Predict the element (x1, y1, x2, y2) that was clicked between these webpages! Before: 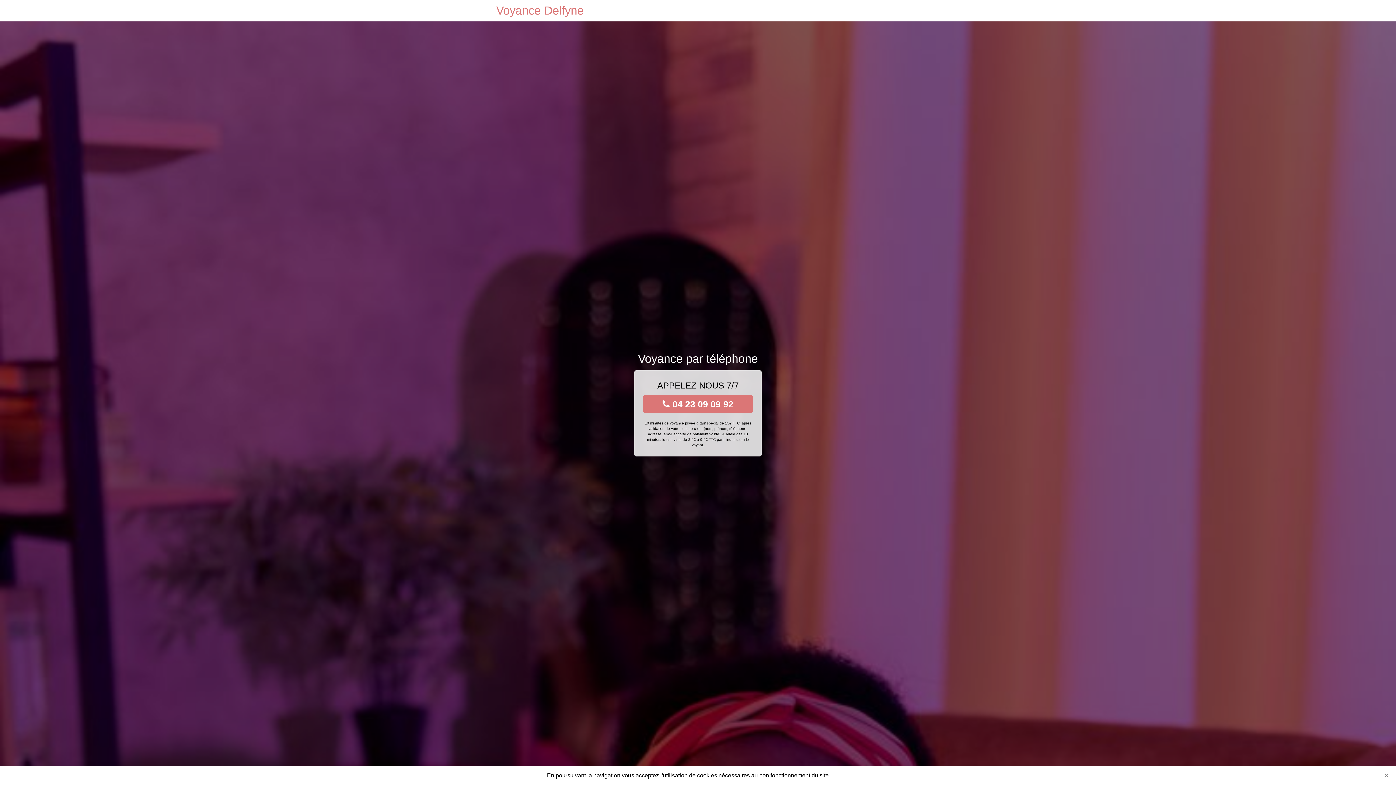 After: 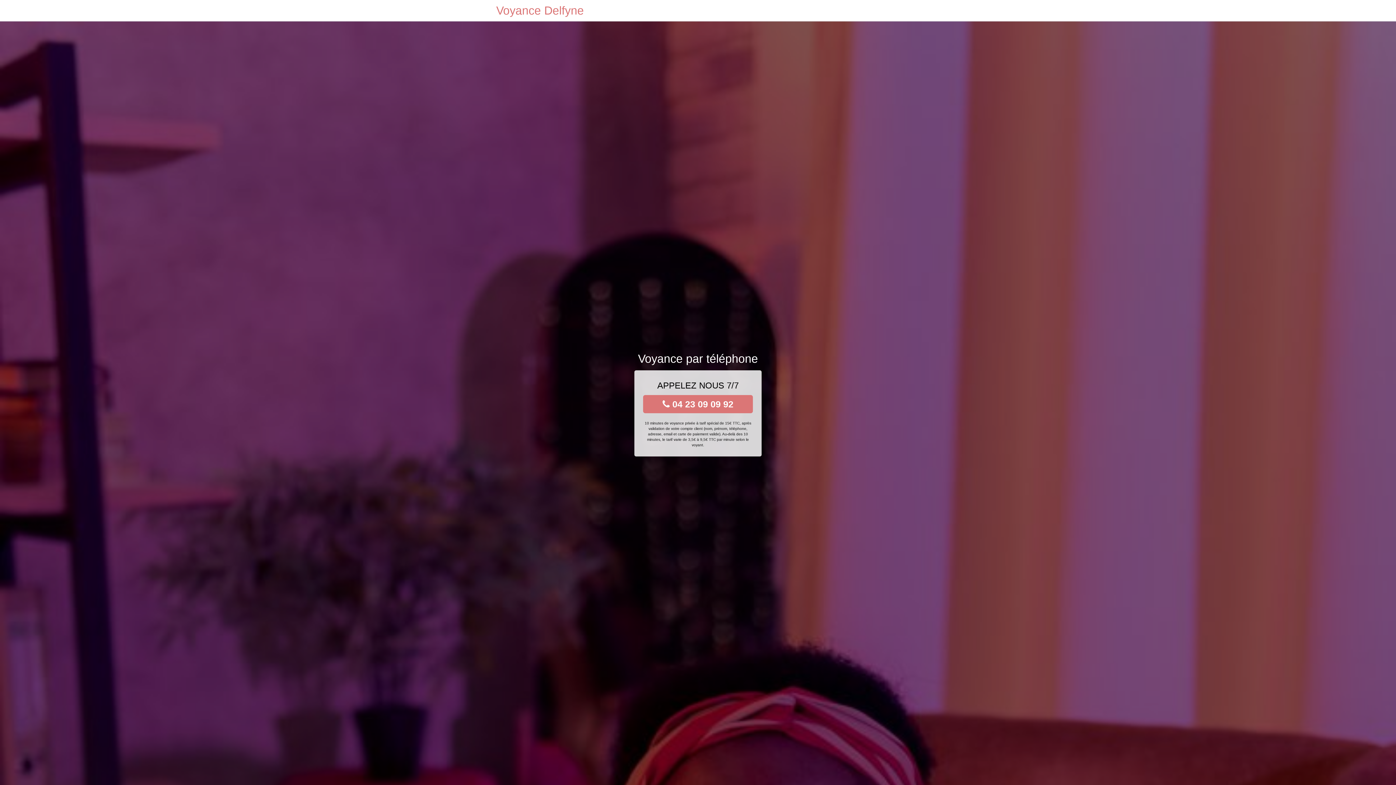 Action: bbox: (1381, 770, 1392, 781) label: Close